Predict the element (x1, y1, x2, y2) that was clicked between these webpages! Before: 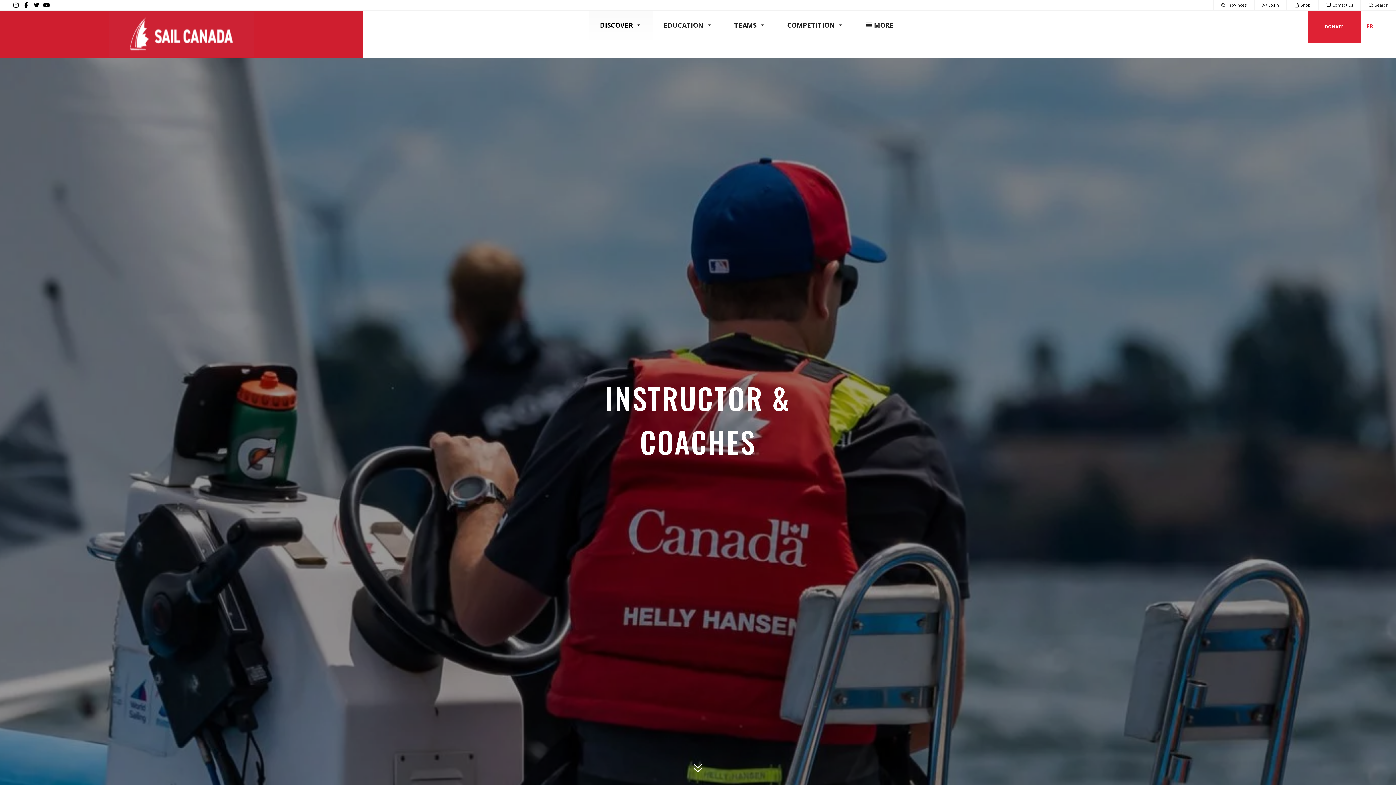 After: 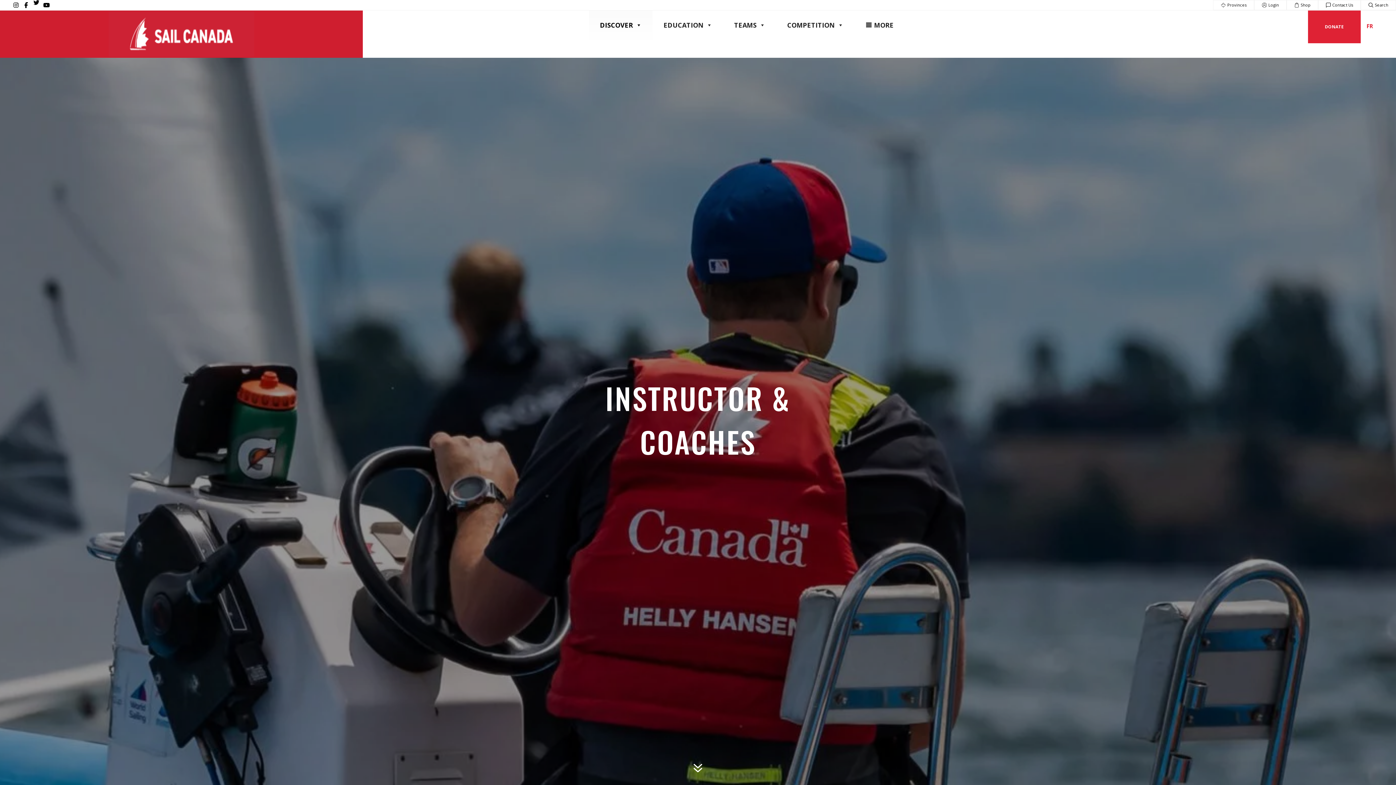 Action: bbox: (32, 0, 40, 9)